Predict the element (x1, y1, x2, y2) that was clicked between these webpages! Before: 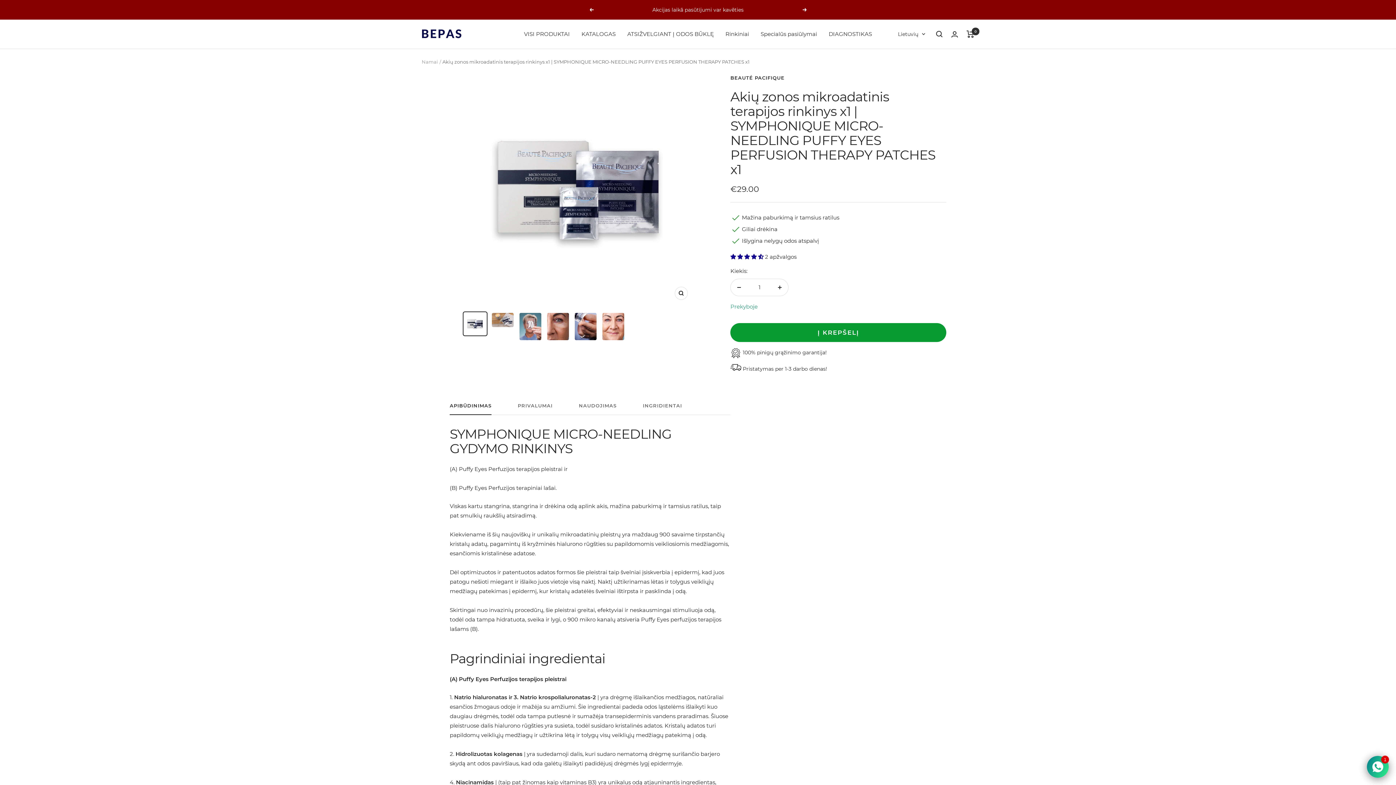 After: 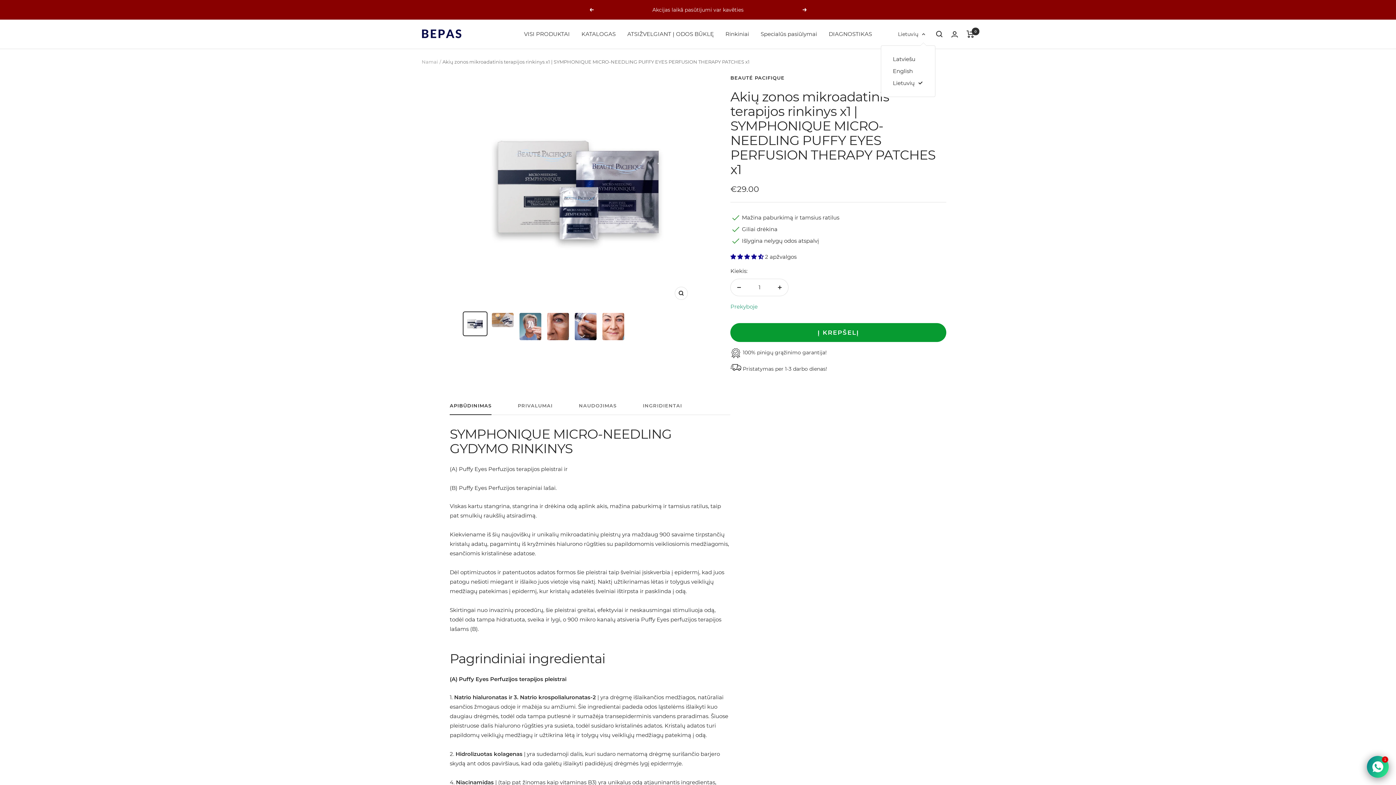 Action: label: Lietuvių bbox: (898, 29, 925, 38)